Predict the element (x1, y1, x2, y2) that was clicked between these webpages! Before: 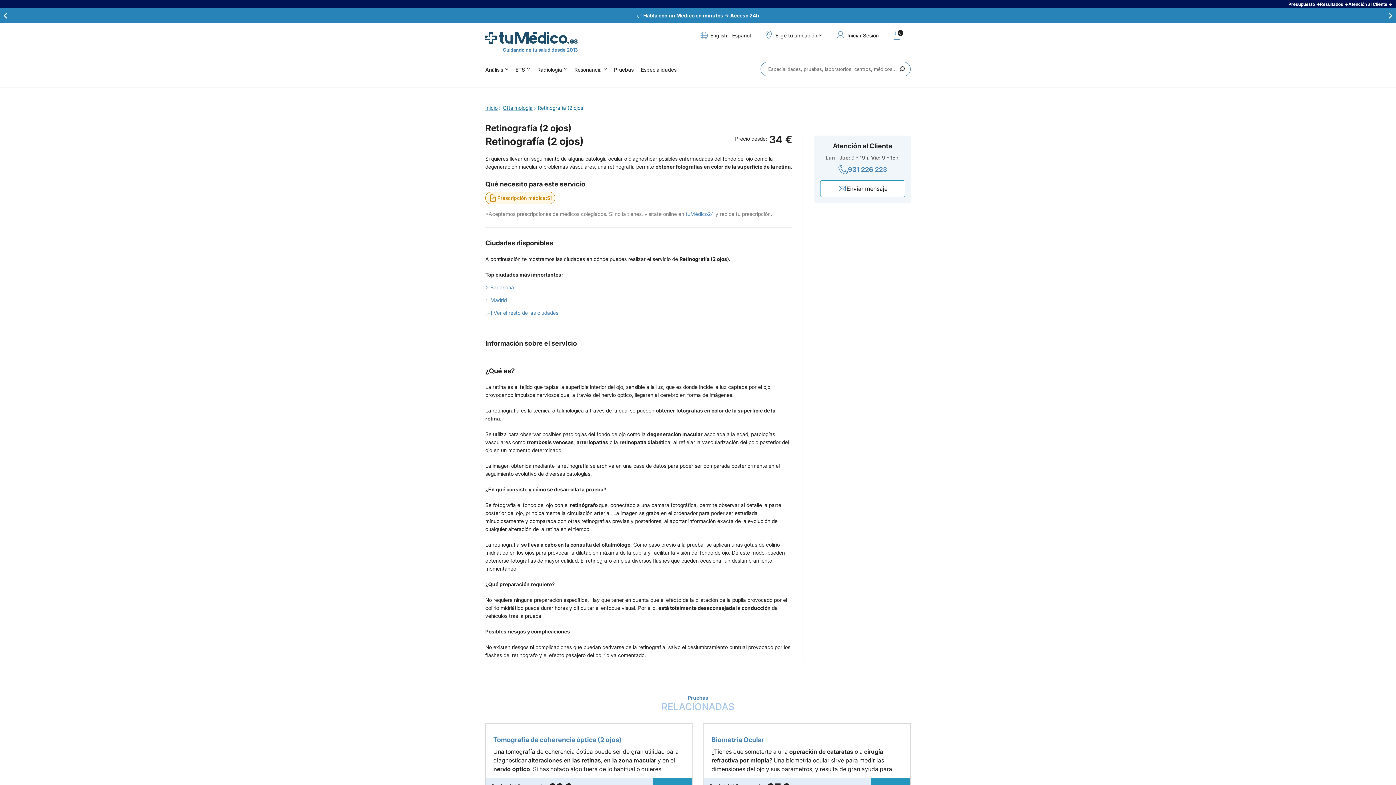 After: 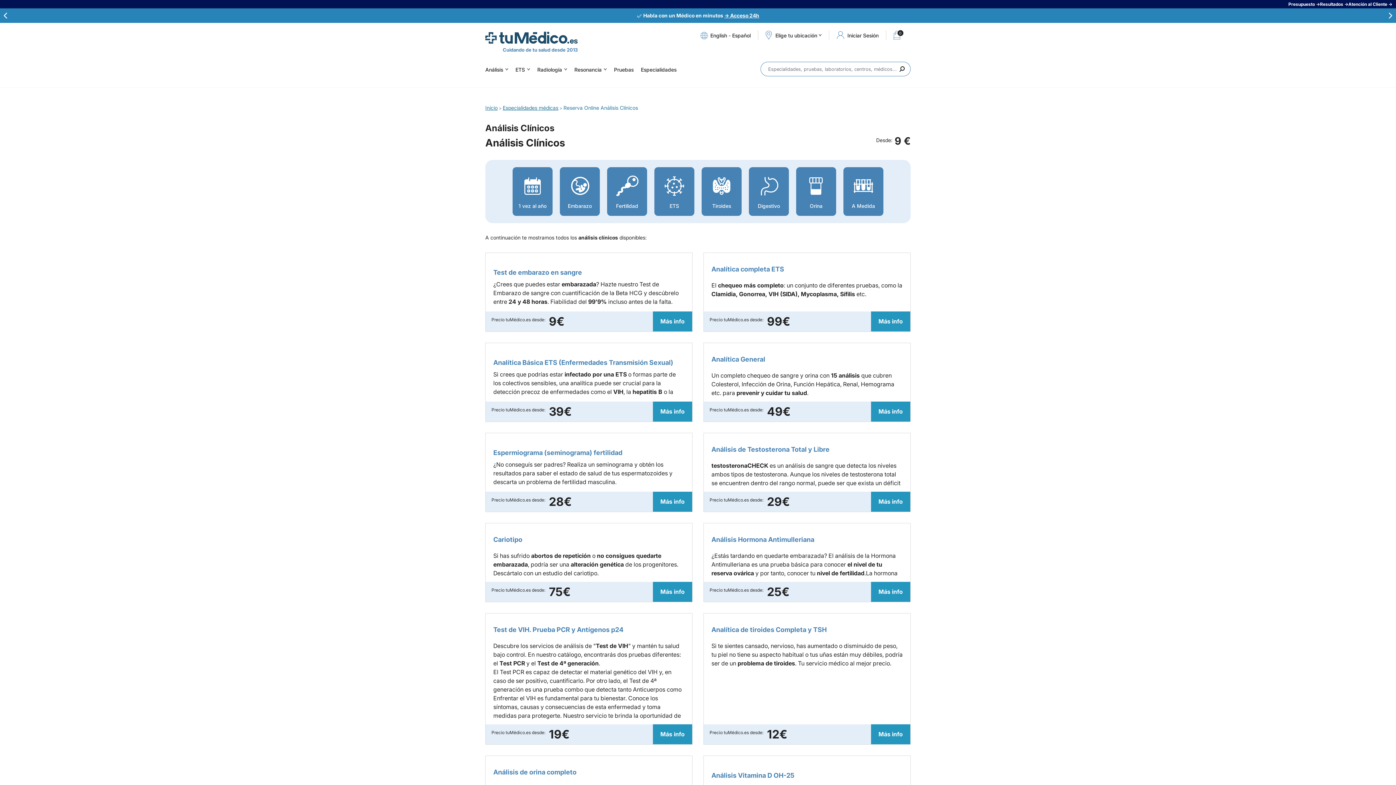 Action: label: Análisis bbox: (485, 66, 503, 72)